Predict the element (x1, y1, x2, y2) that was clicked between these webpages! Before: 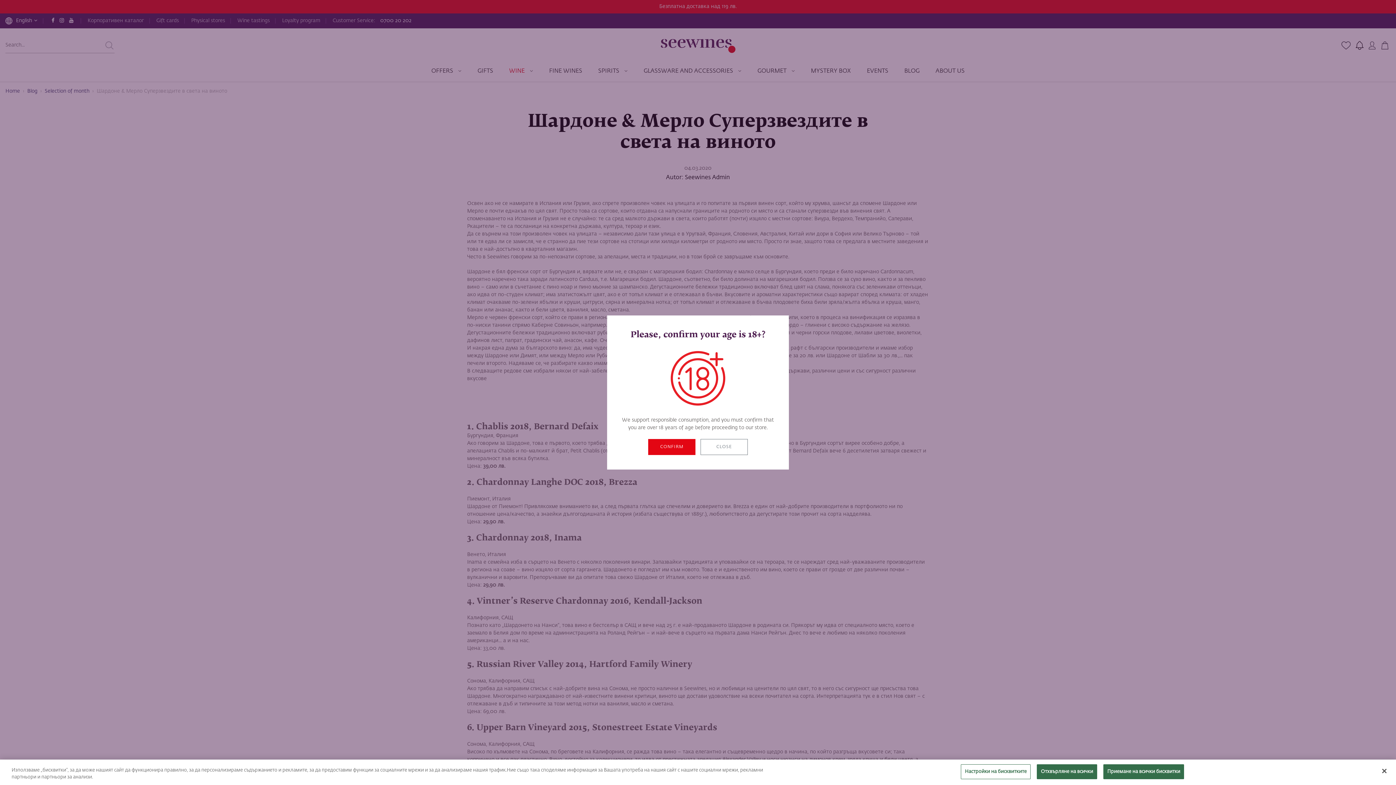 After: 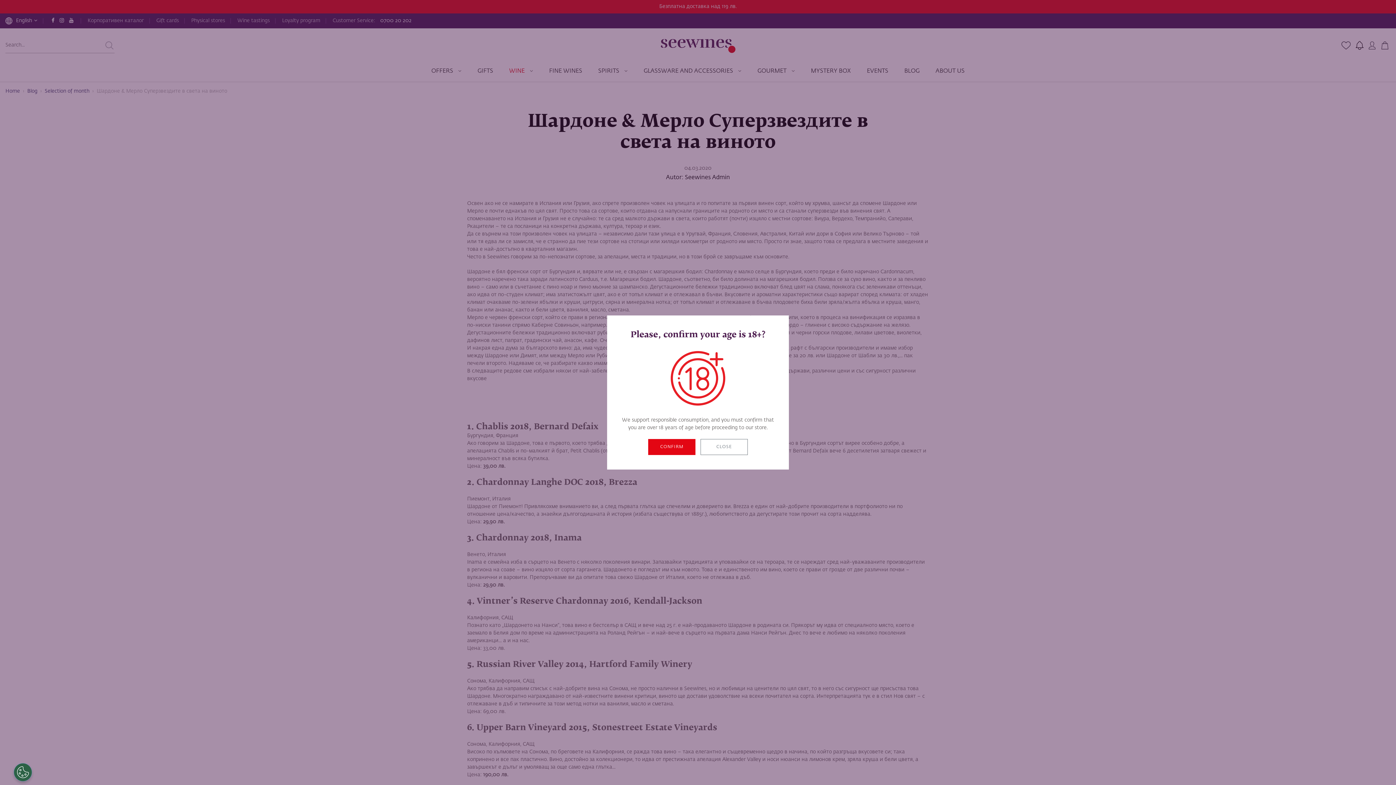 Action: label: Отхвърляне на всички bbox: (1037, 764, 1097, 779)